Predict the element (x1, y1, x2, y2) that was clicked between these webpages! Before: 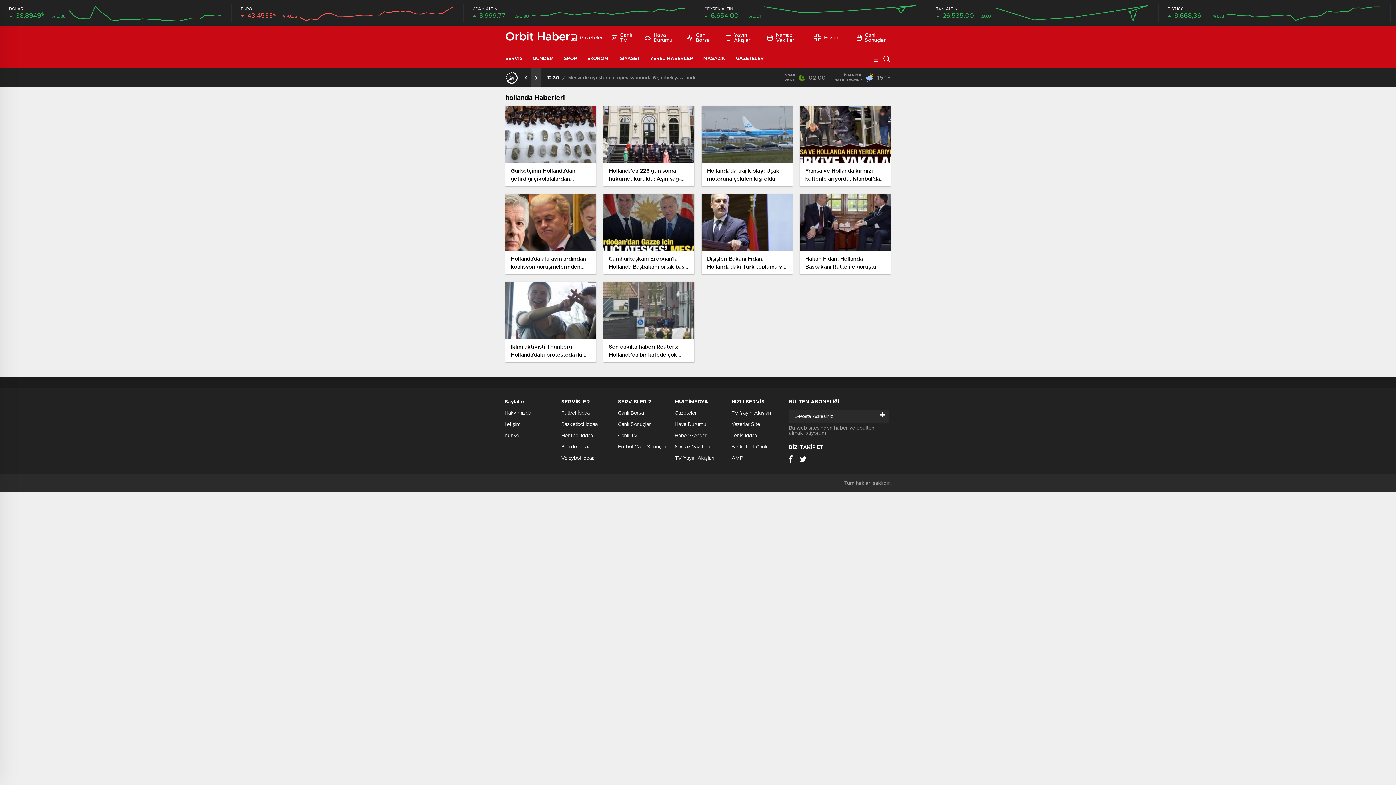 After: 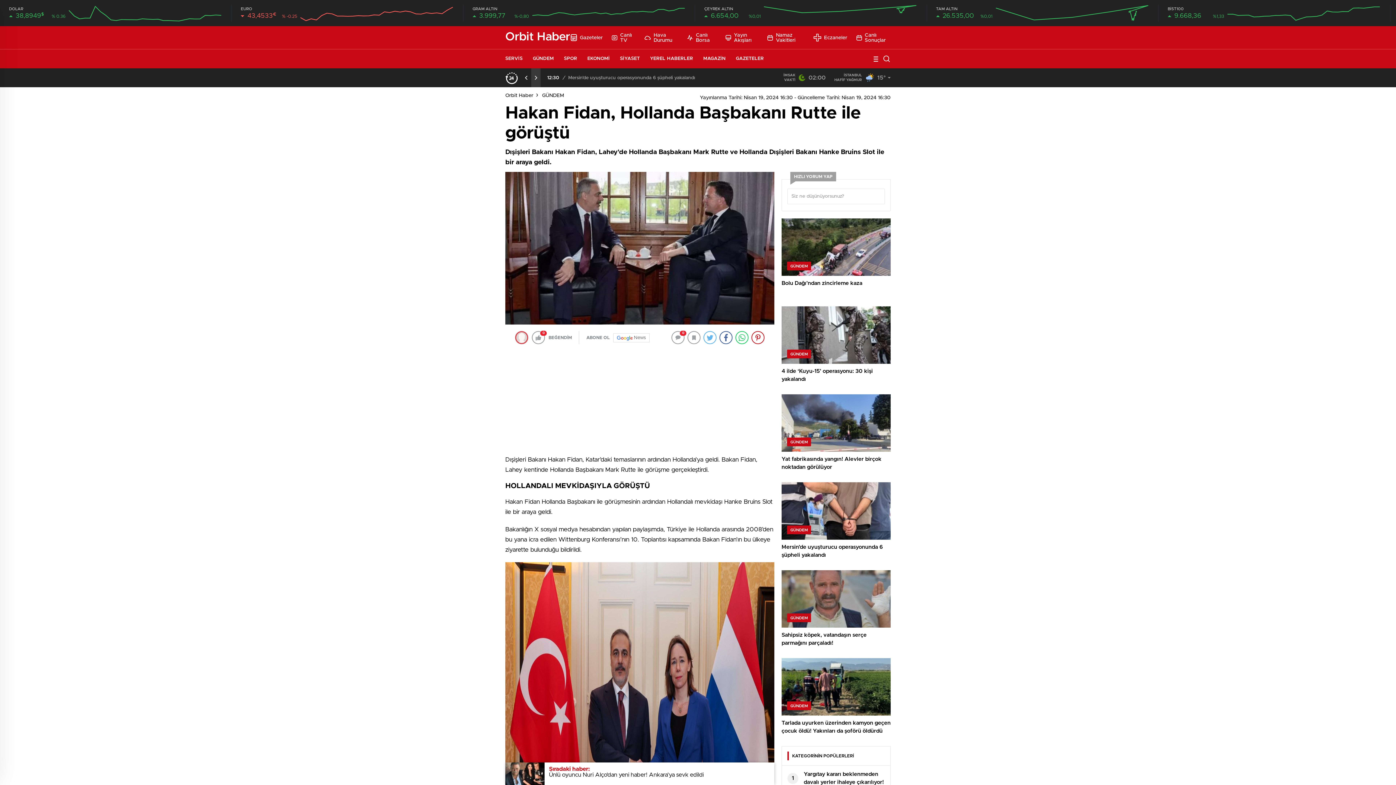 Action: label: Hakan Fidan, Hollanda Başbakanı Rutte ile görüştü bbox: (800, 193, 890, 274)